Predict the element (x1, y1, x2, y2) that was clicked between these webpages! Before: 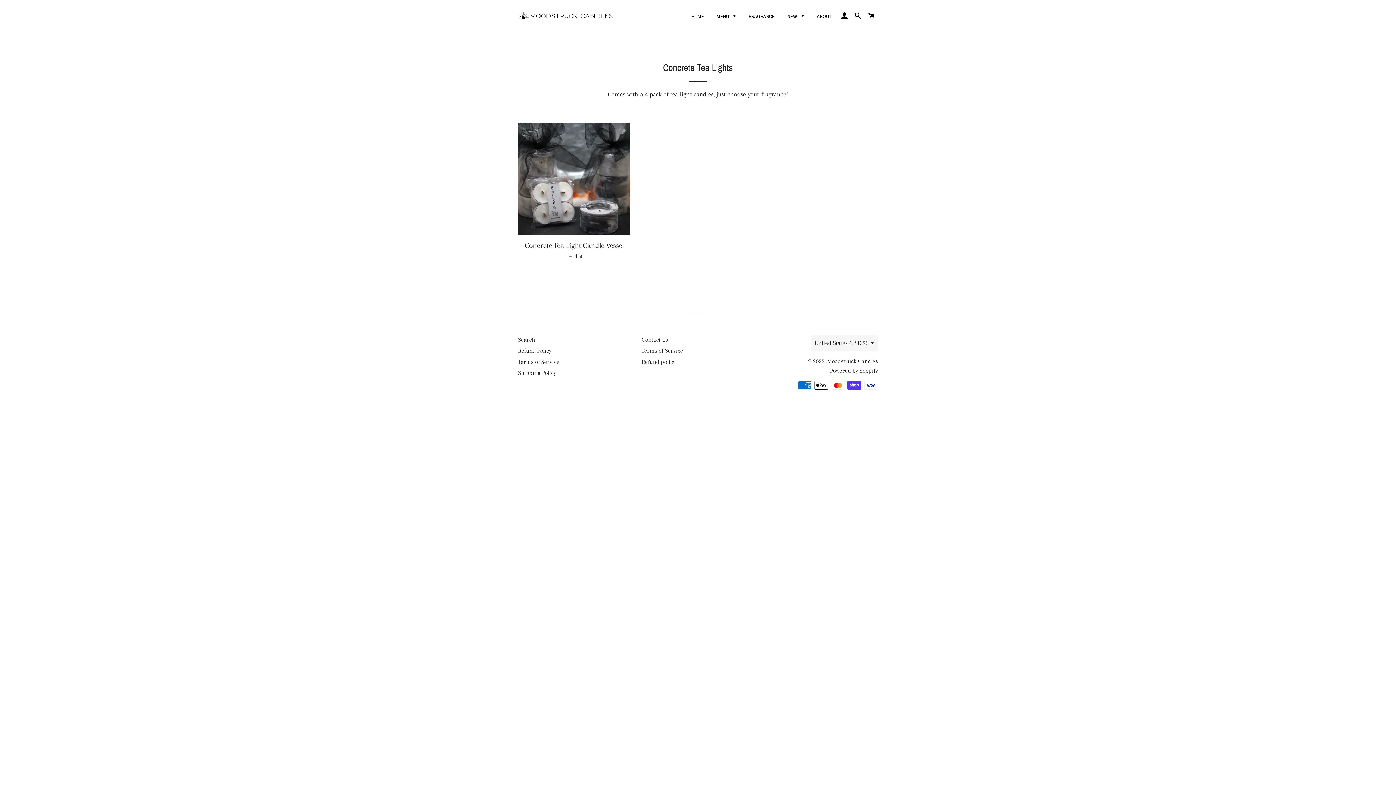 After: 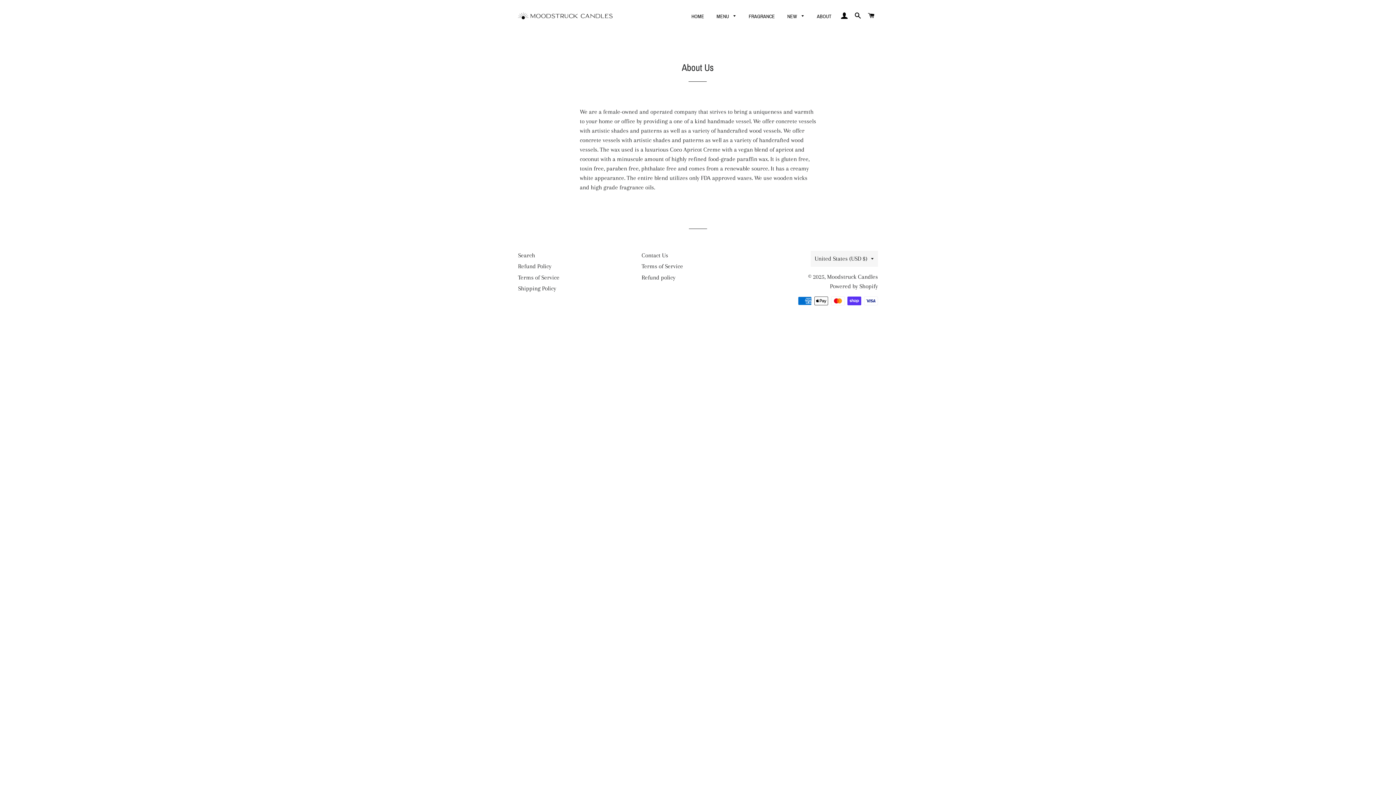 Action: bbox: (811, 7, 837, 25) label: ABOUT